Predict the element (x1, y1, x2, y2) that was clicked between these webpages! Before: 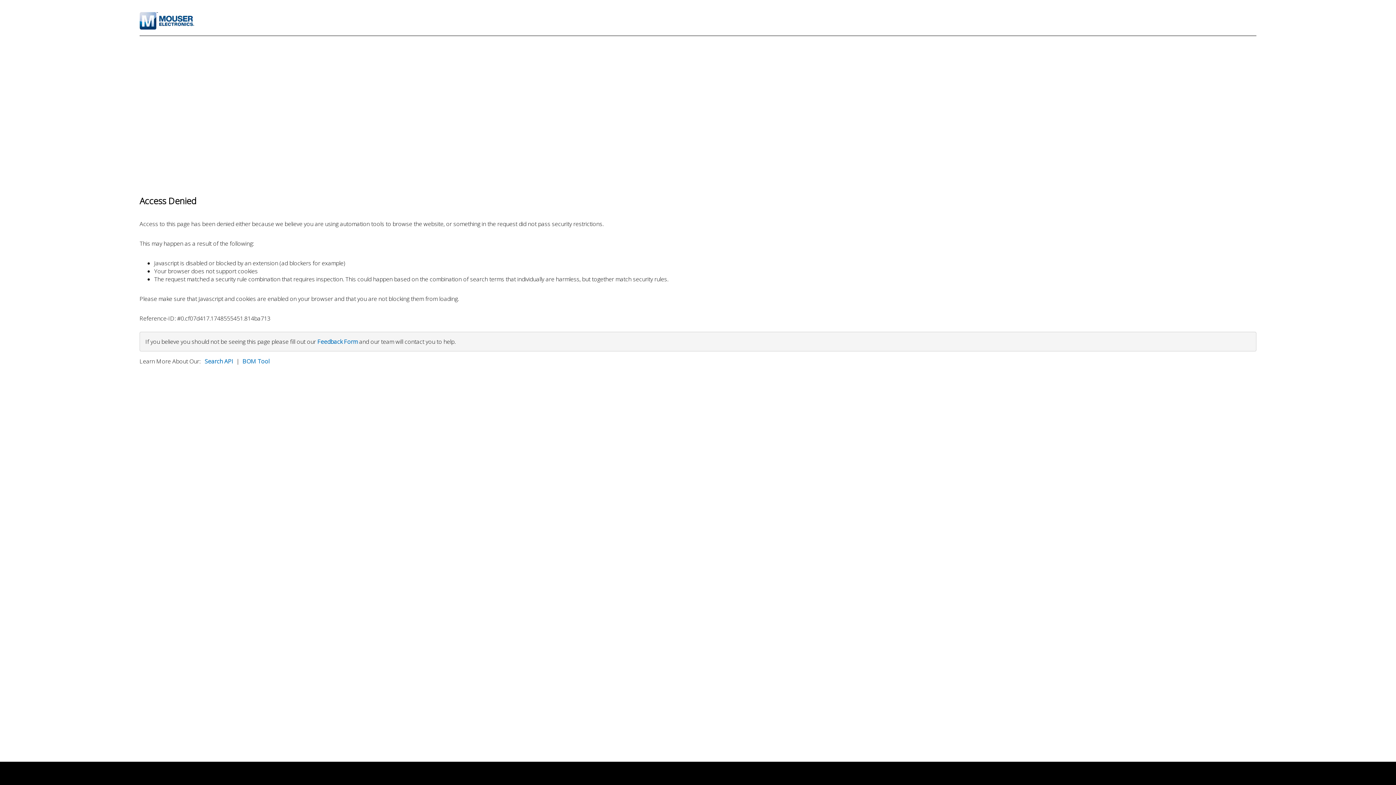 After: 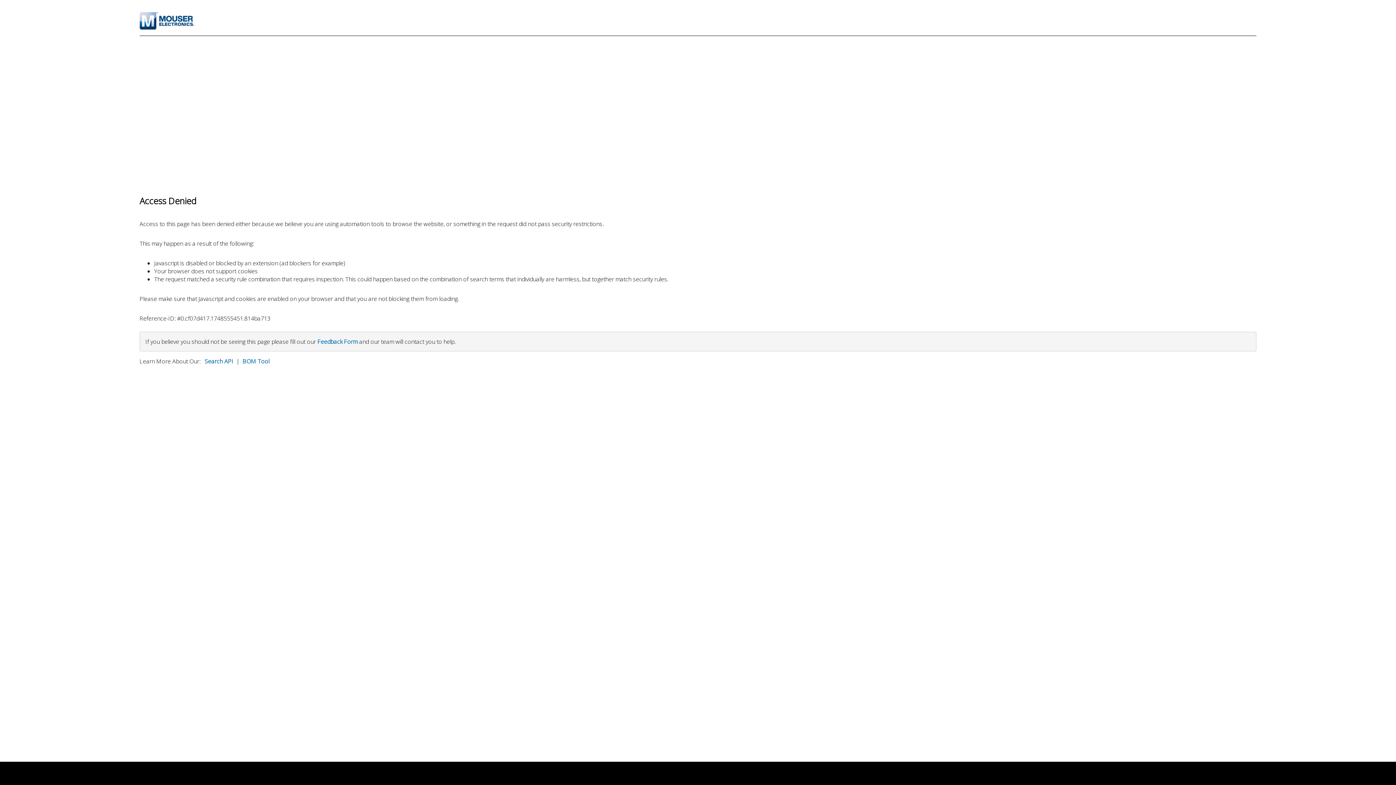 Action: bbox: (317, 337, 357, 345) label: Feedback Form